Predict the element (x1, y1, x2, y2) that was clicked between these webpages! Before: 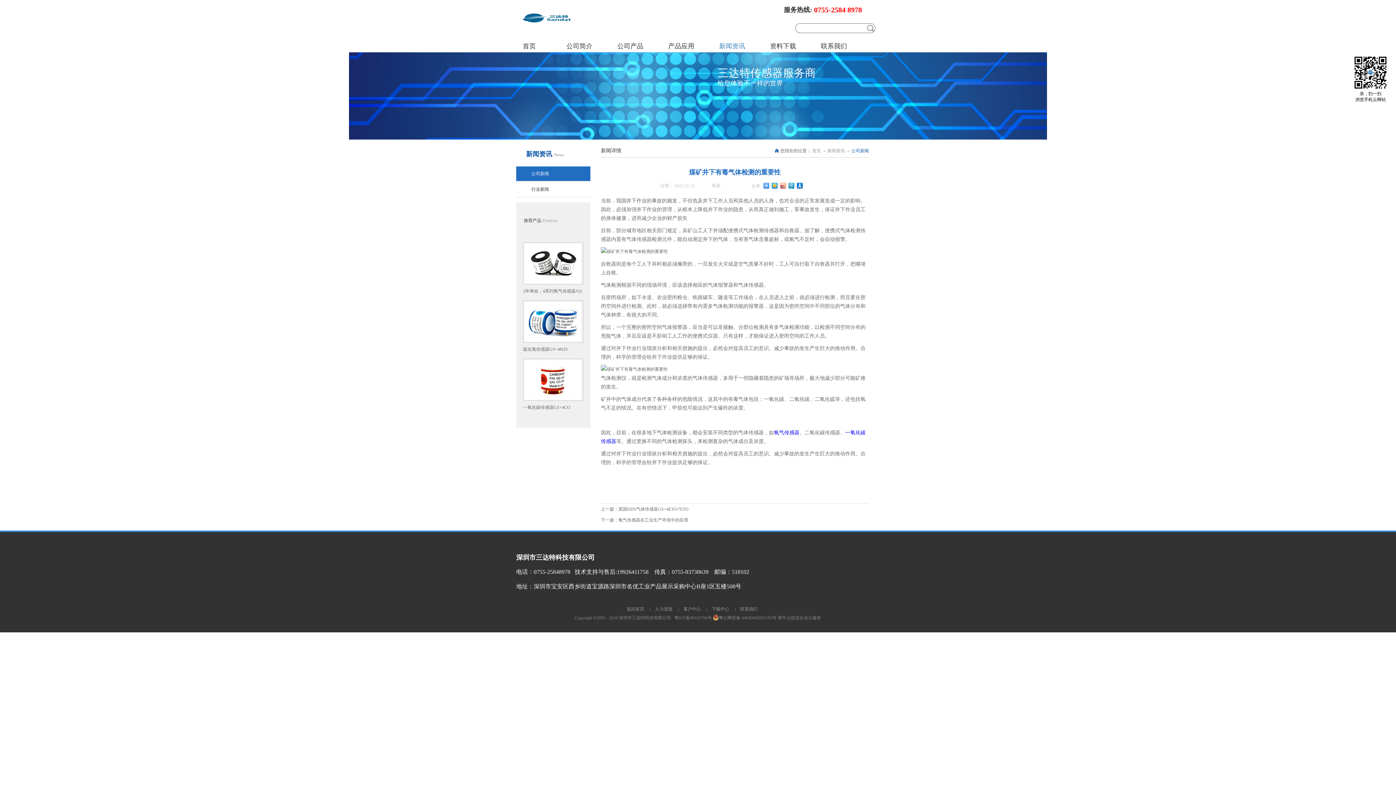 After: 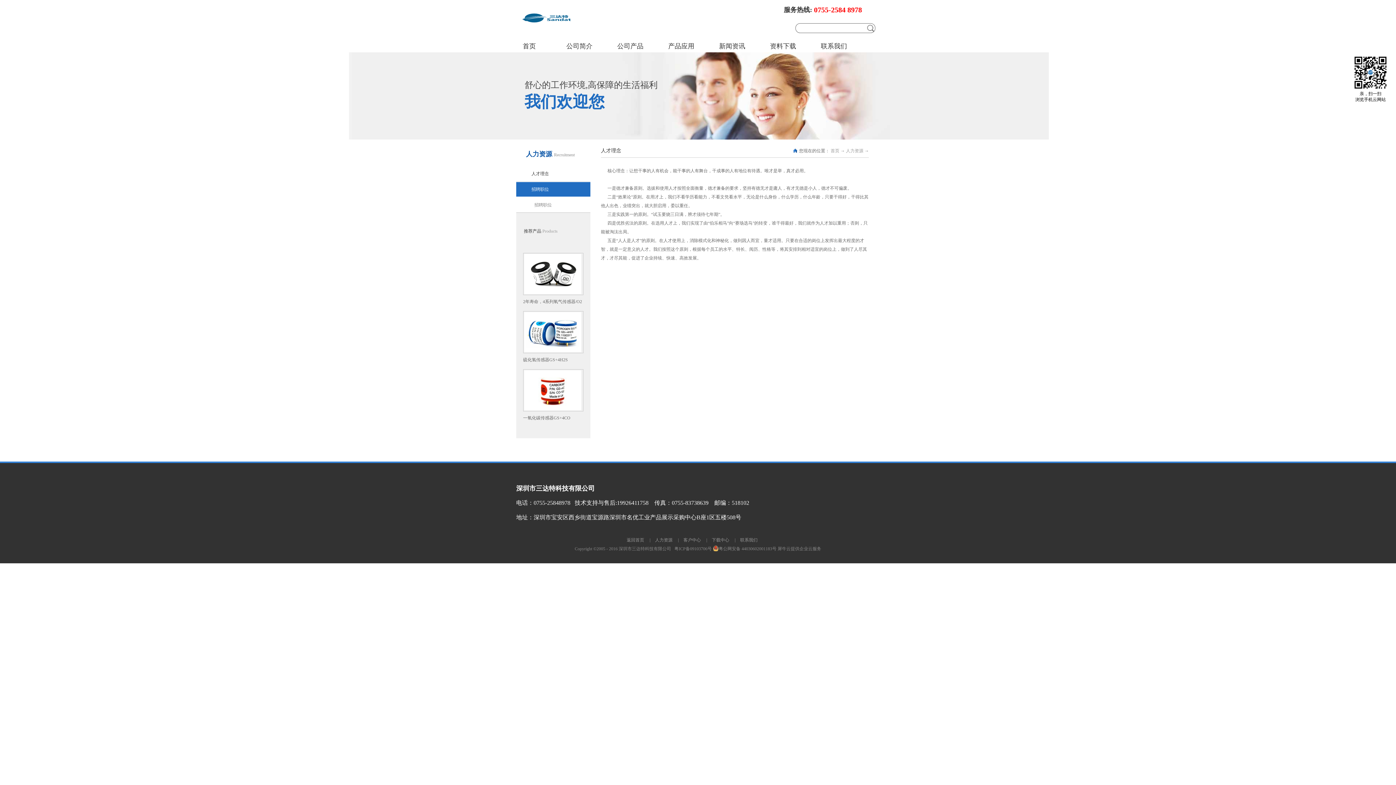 Action: bbox: (650, 605, 674, 613) label: 人力资源